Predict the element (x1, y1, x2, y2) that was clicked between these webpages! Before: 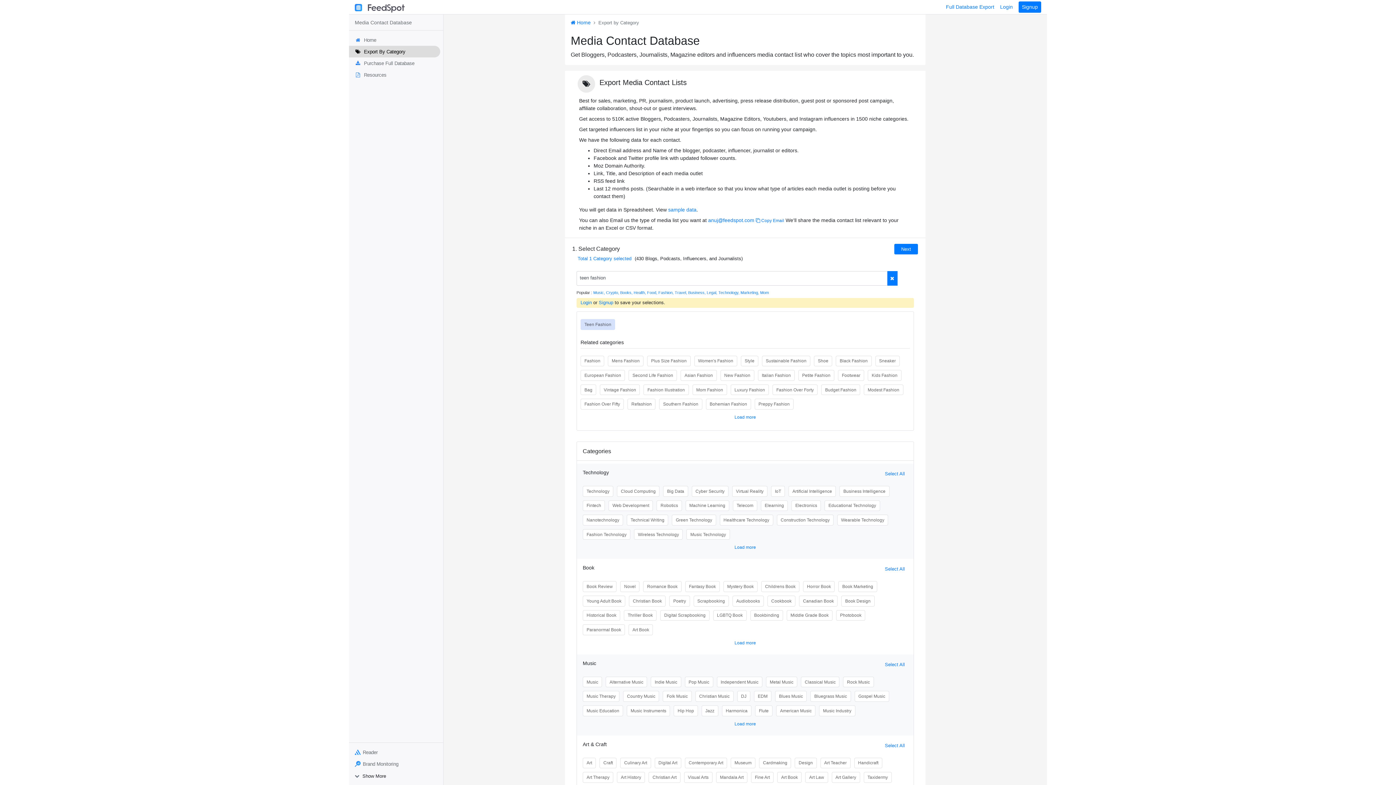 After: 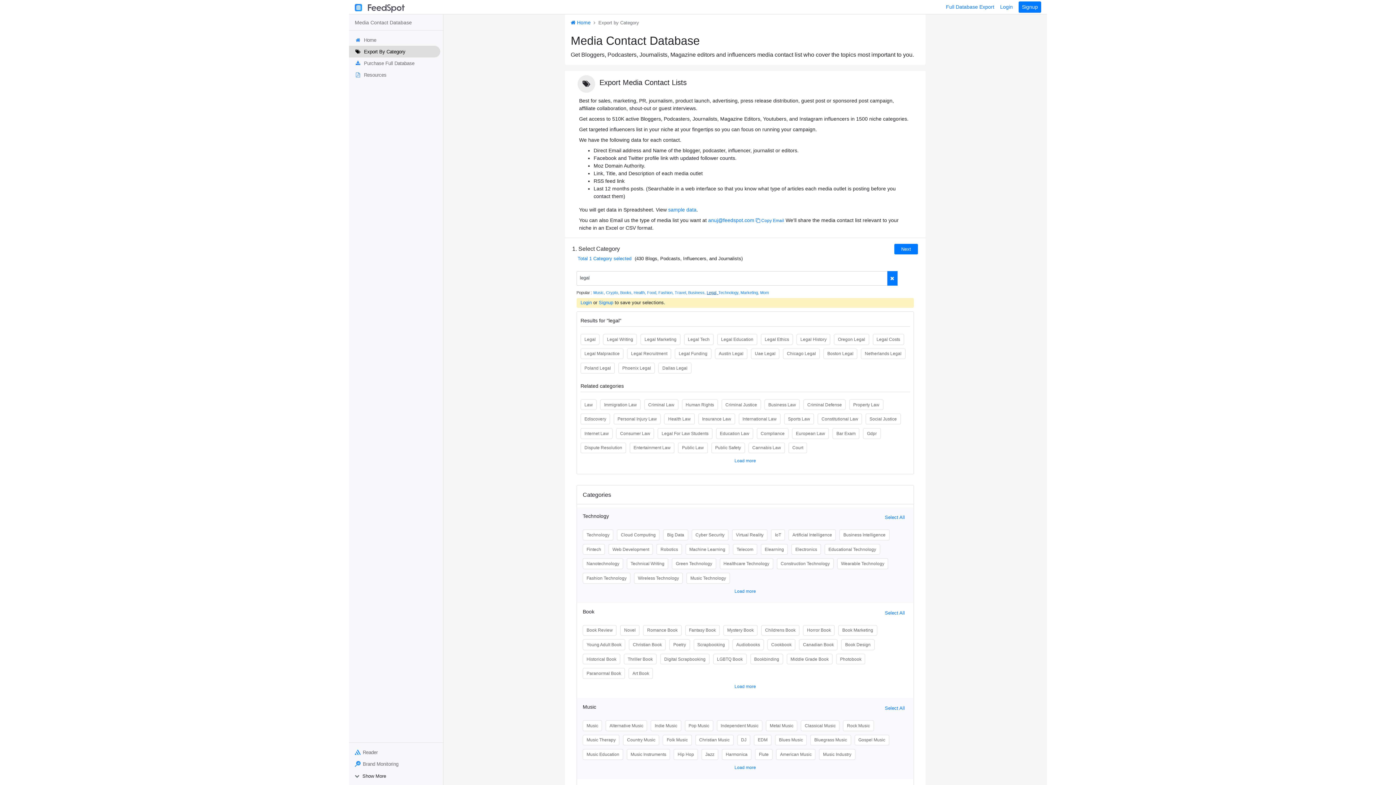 Action: bbox: (706, 290, 718, 294) label: Legal, 